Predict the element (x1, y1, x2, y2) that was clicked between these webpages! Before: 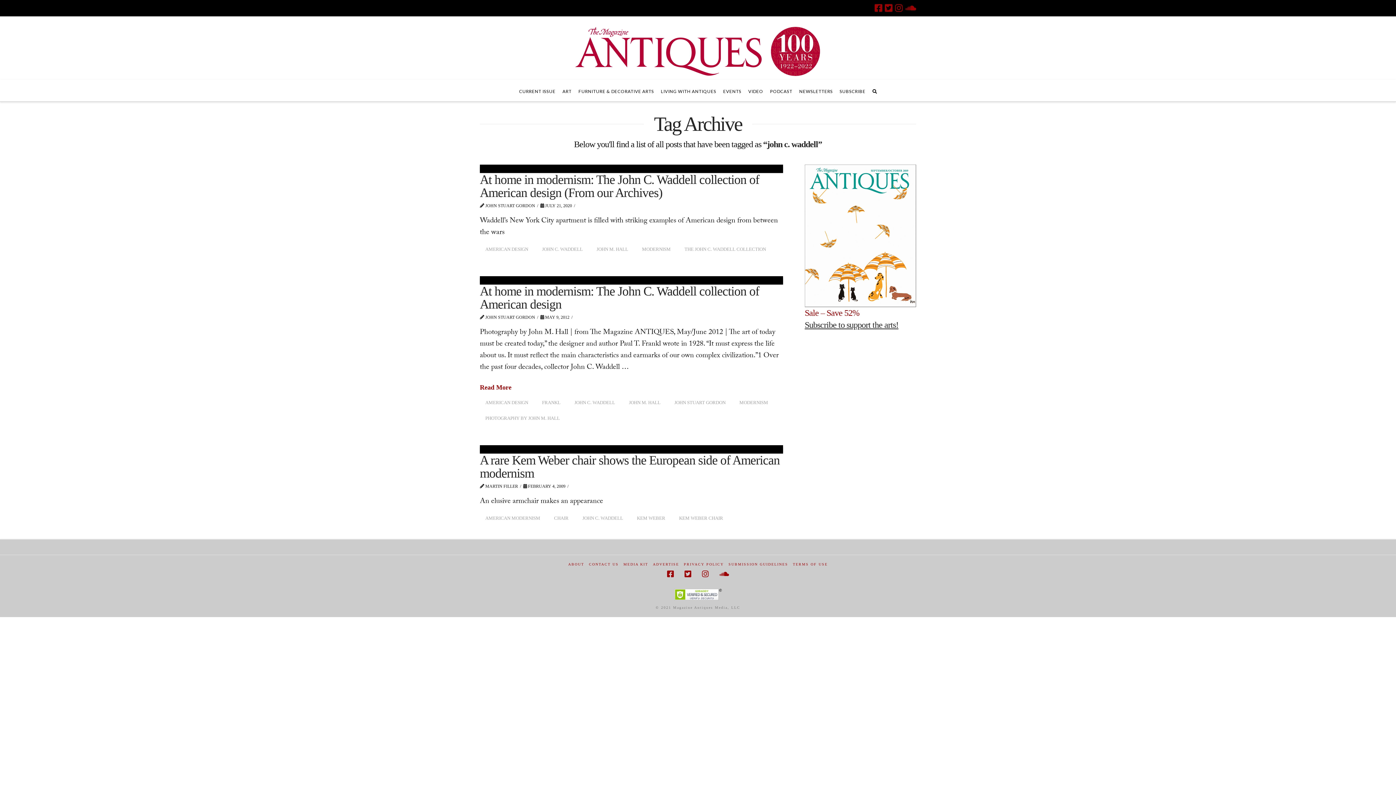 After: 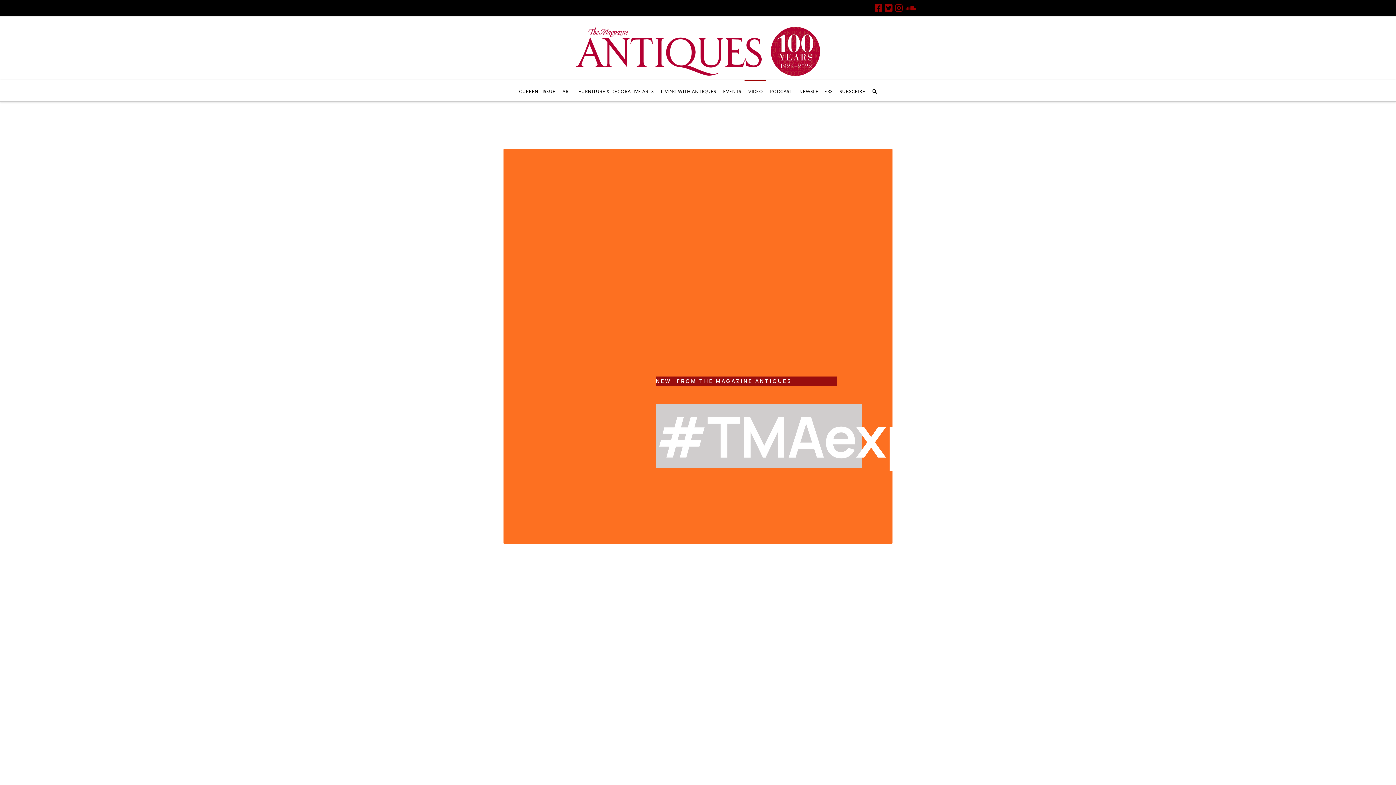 Action: bbox: (744, 79, 766, 101) label: VIDEO